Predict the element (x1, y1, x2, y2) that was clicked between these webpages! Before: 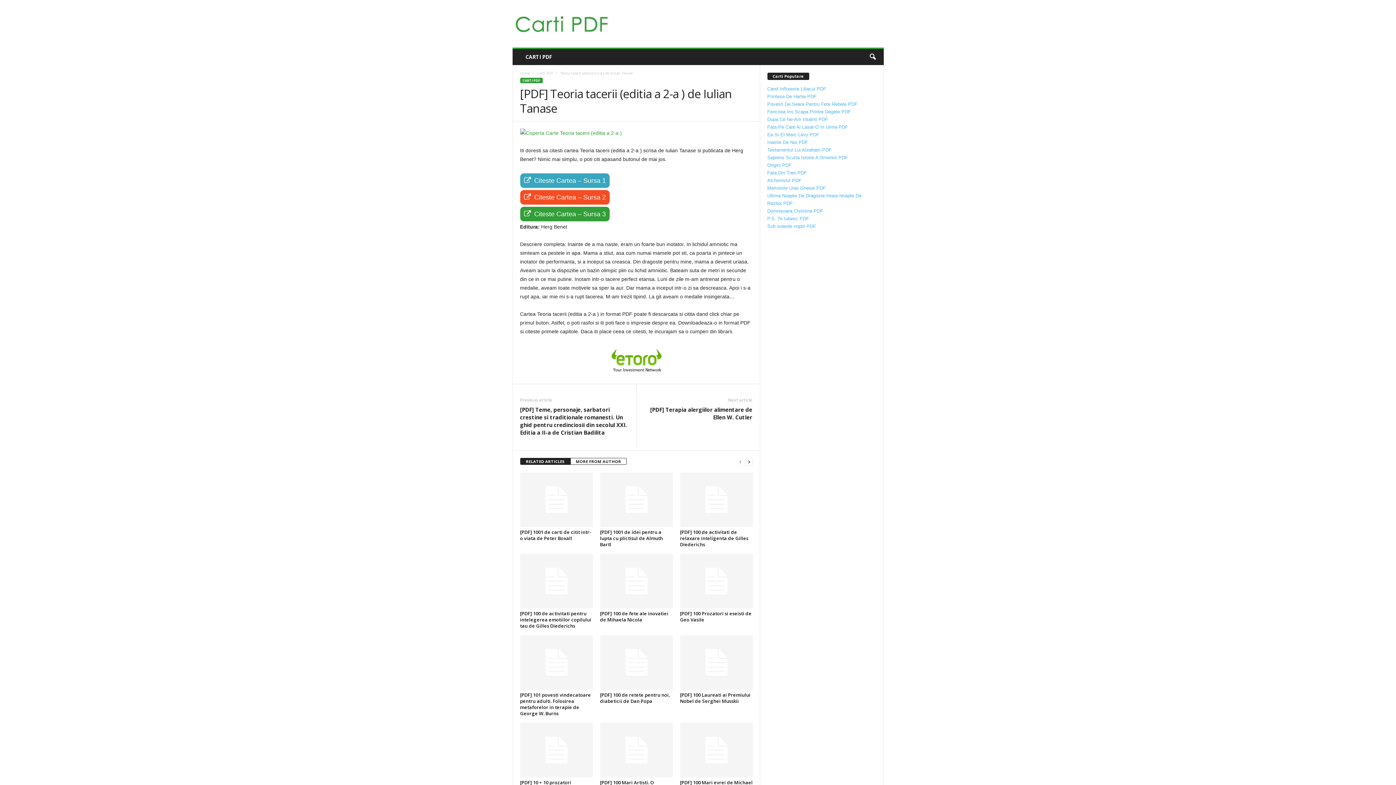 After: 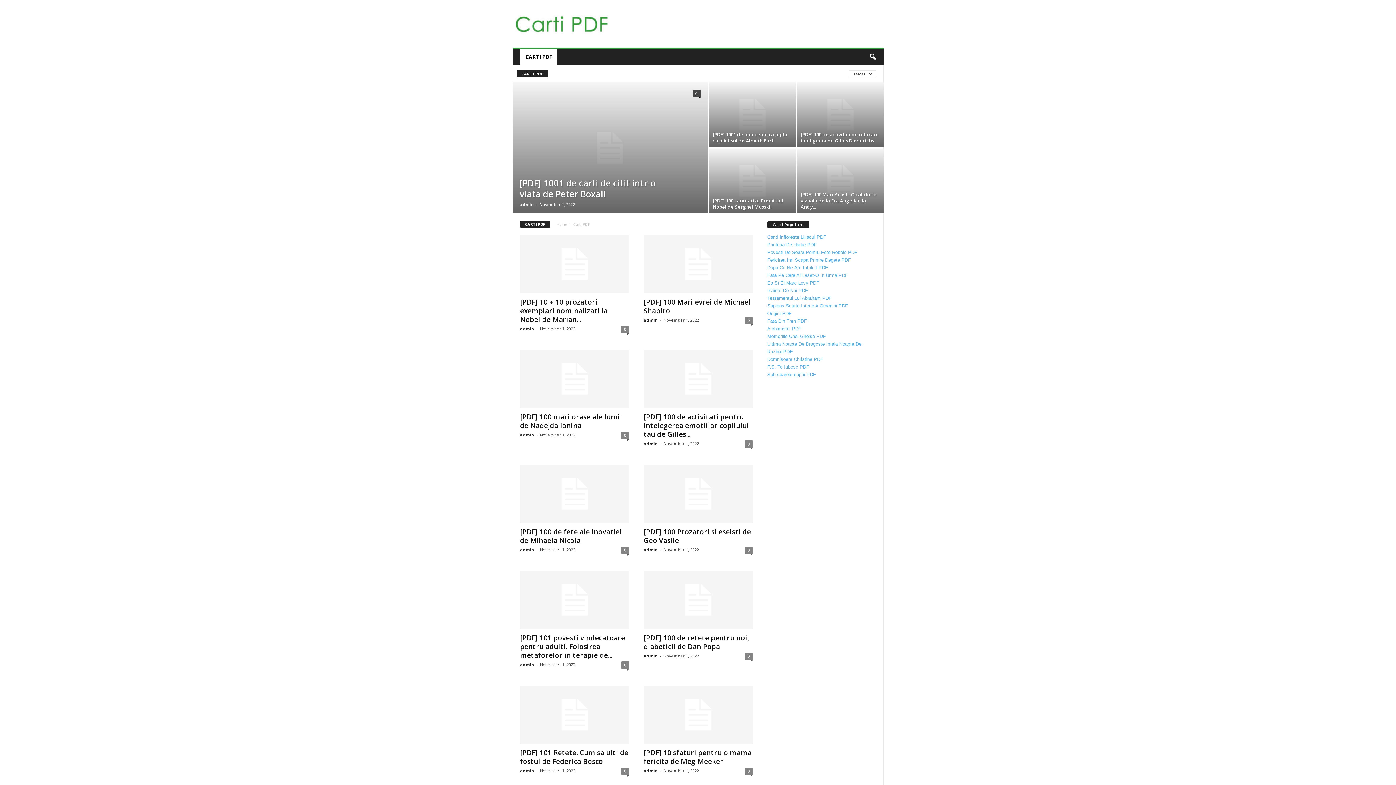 Action: bbox: (520, 77, 542, 83) label: CARTI PDF